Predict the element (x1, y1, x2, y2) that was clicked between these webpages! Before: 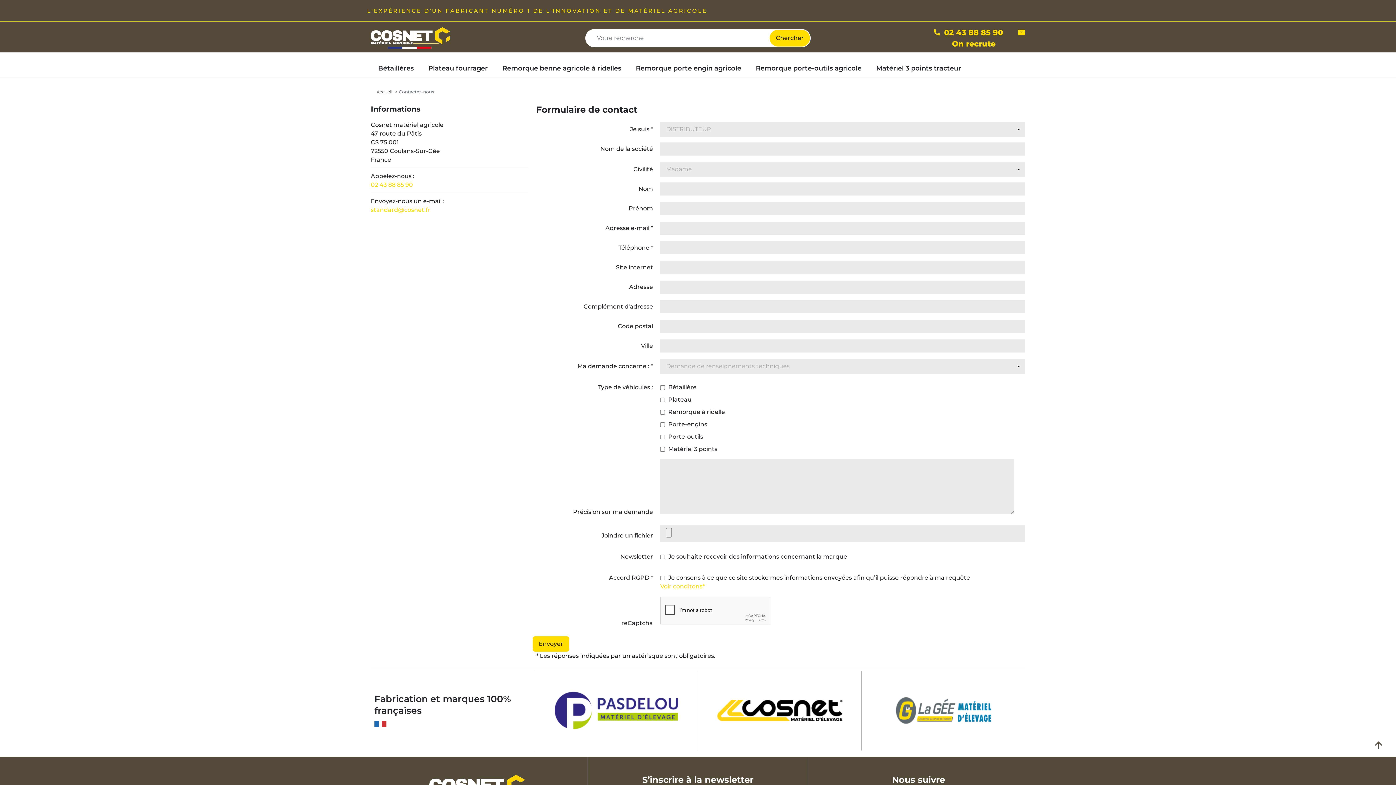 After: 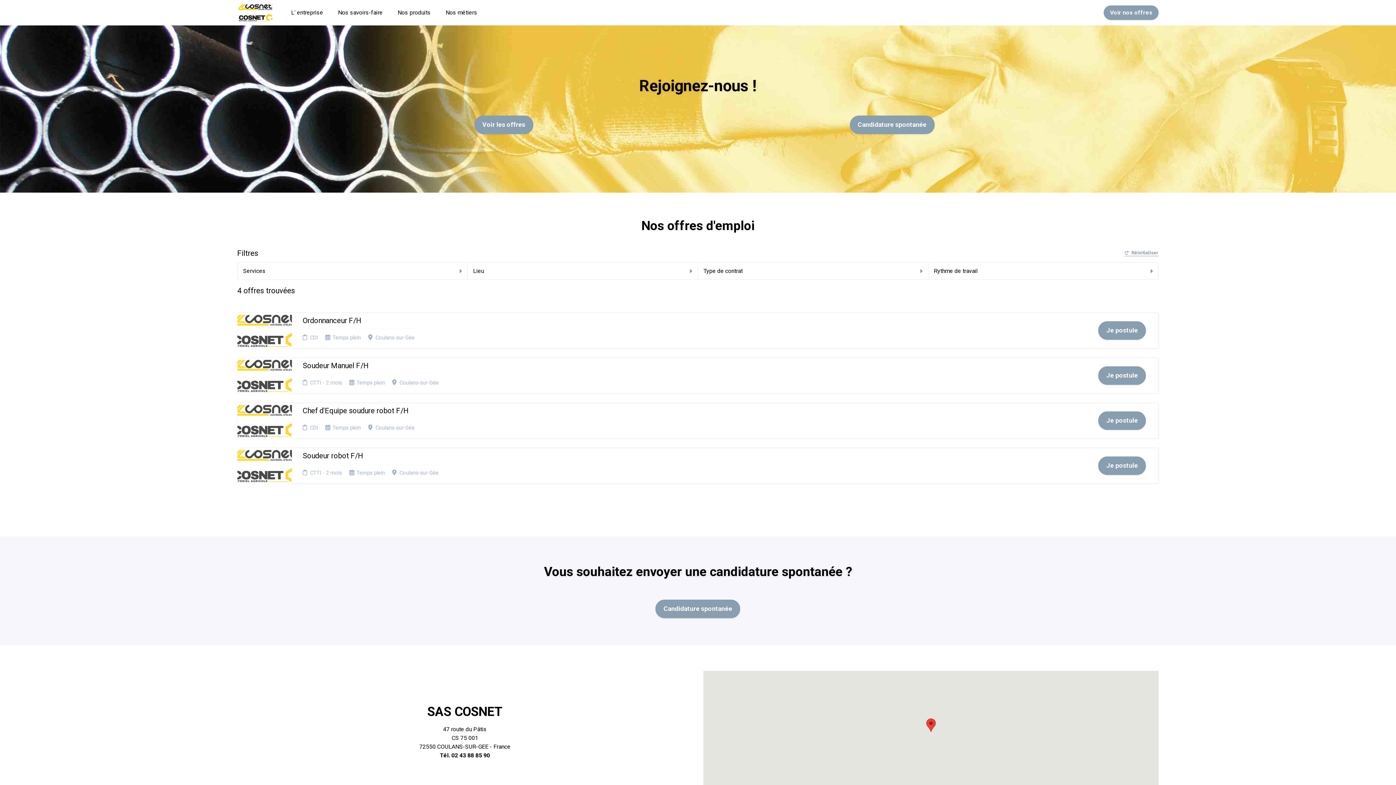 Action: label: On recrute bbox: (922, 38, 1025, 49)